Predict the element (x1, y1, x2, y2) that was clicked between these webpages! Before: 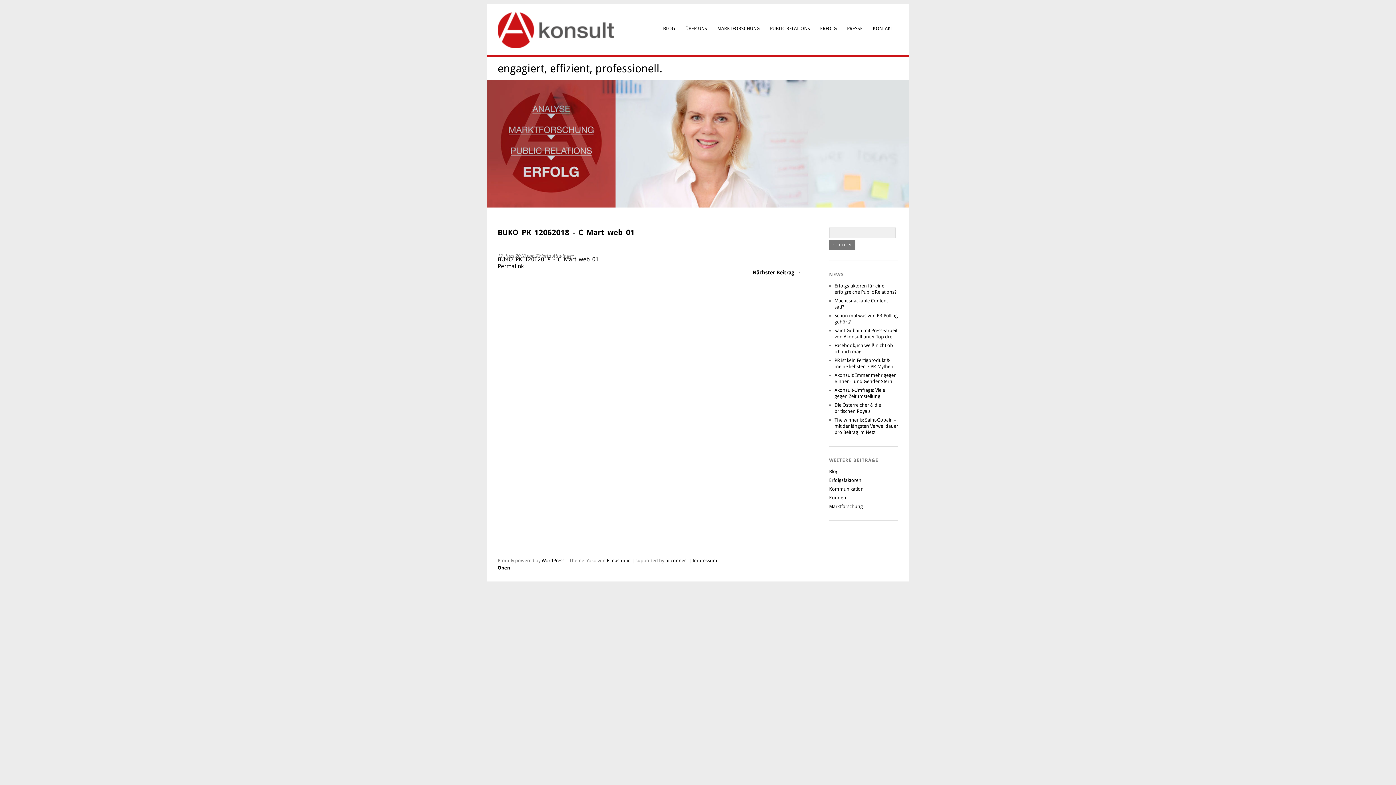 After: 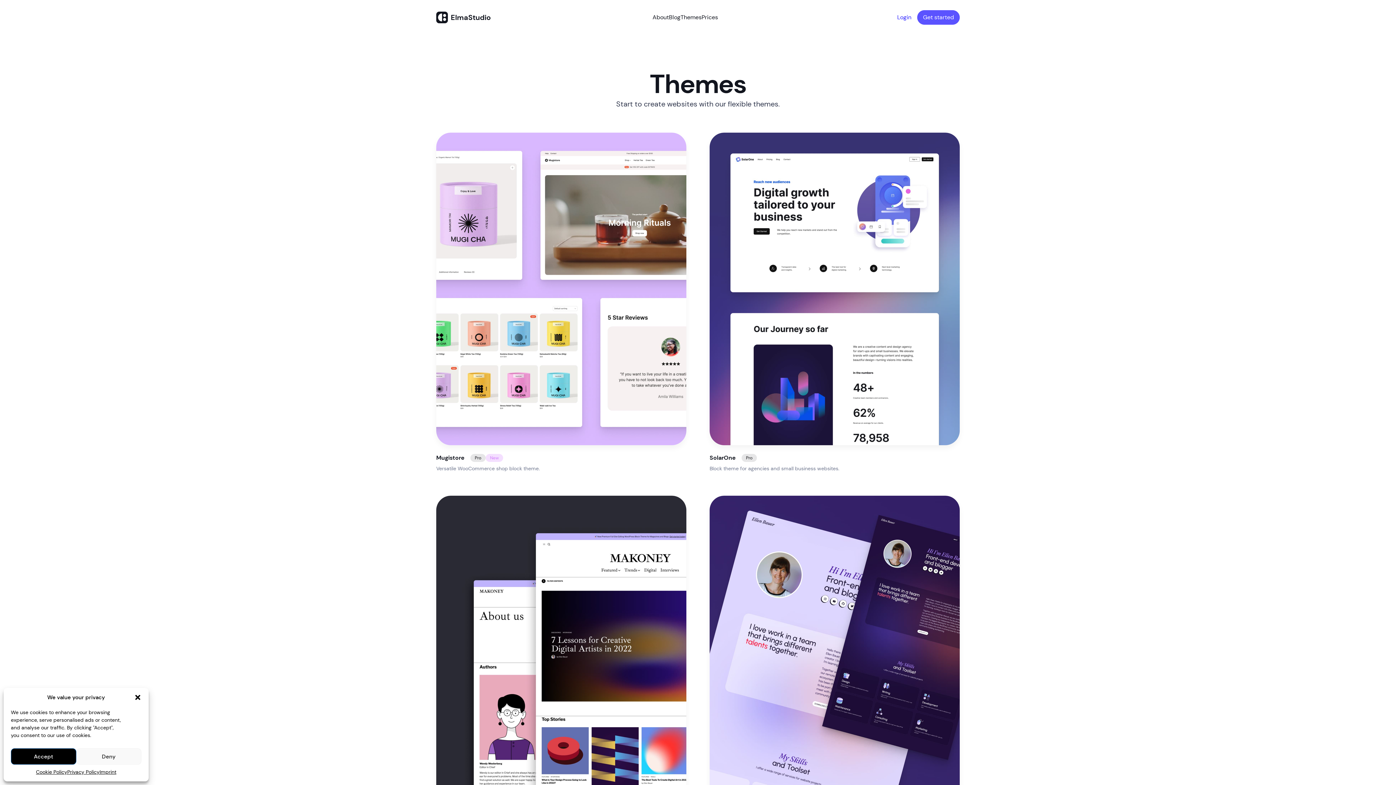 Action: label: Elmastudio bbox: (606, 558, 630, 563)